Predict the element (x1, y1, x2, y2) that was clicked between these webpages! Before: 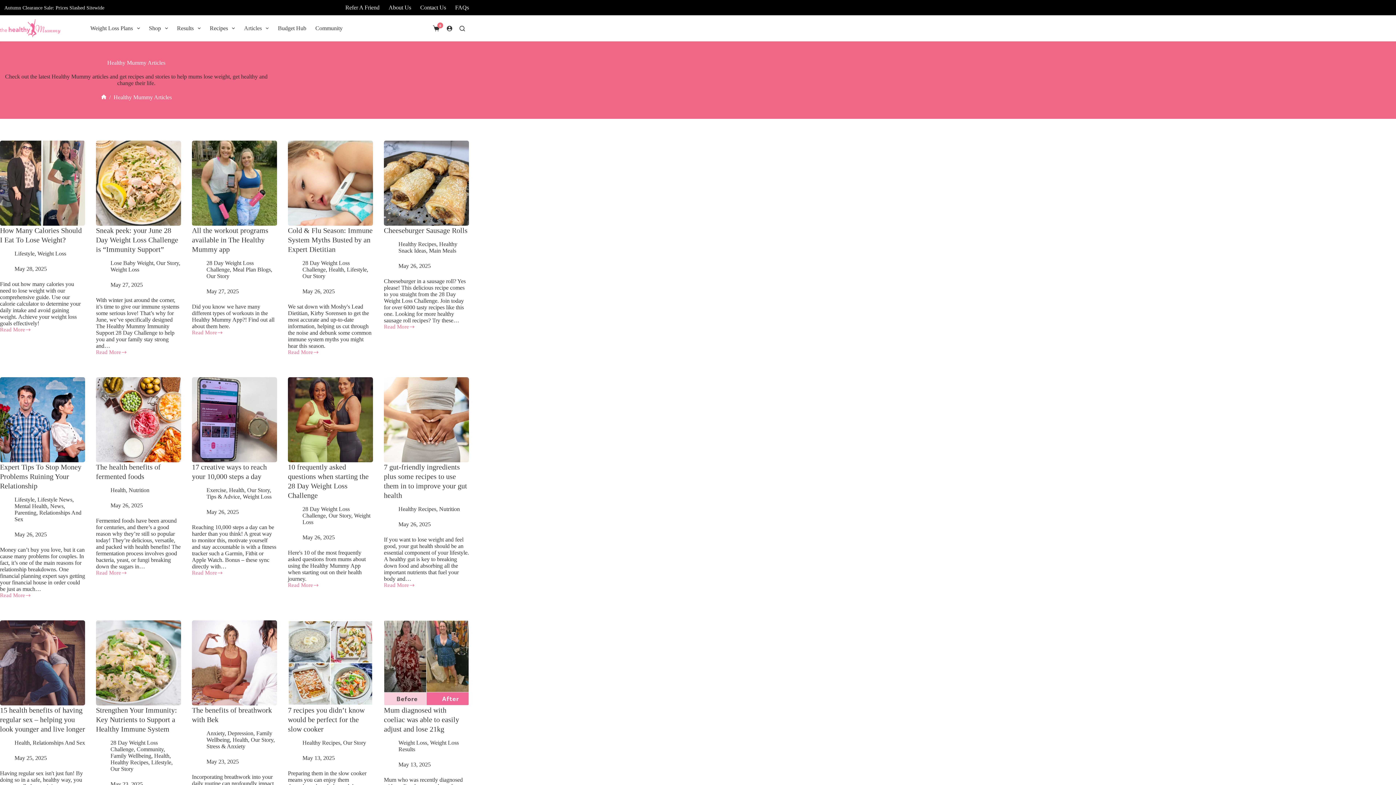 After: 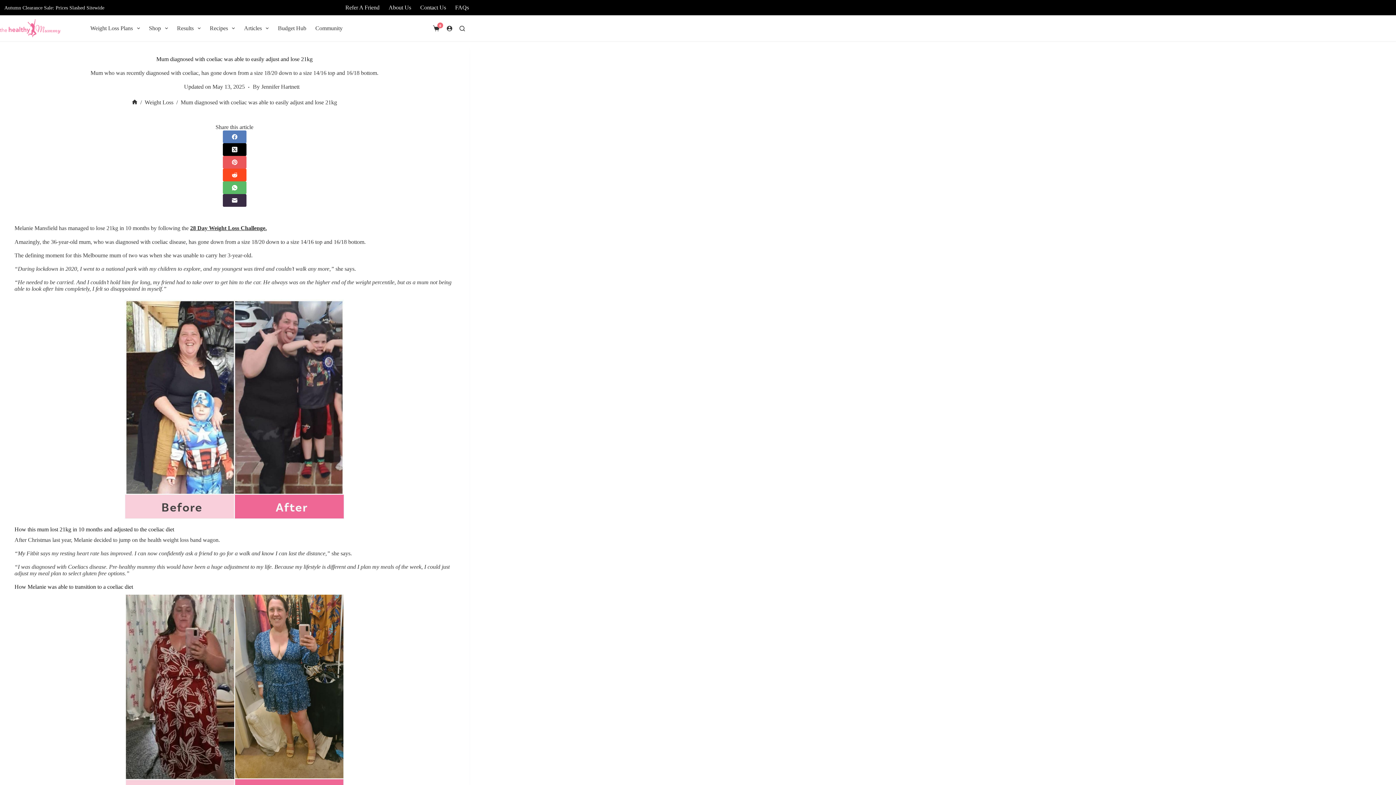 Action: bbox: (384, 651, 469, 736) label: Mum diagnosed with coeliac was able to easily adjust and lose 21kg